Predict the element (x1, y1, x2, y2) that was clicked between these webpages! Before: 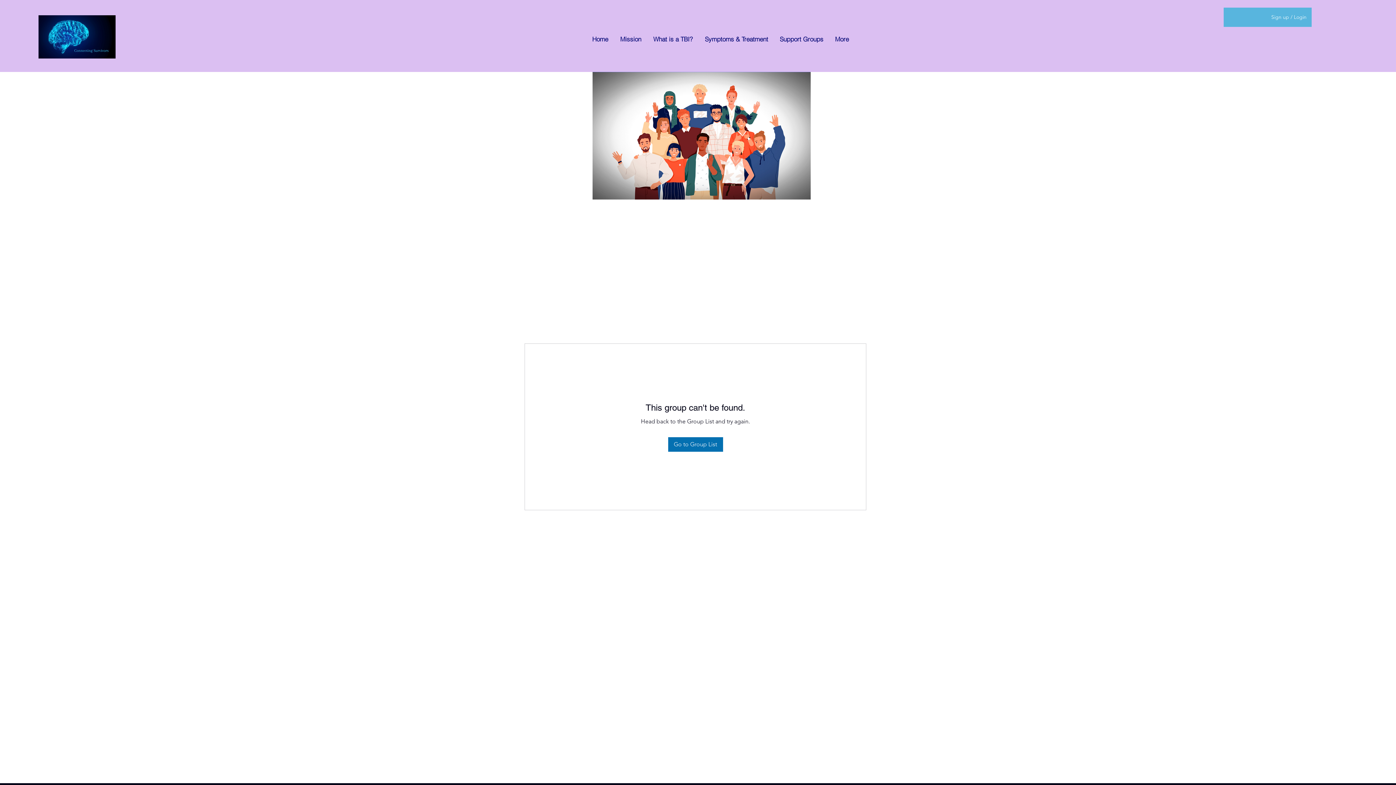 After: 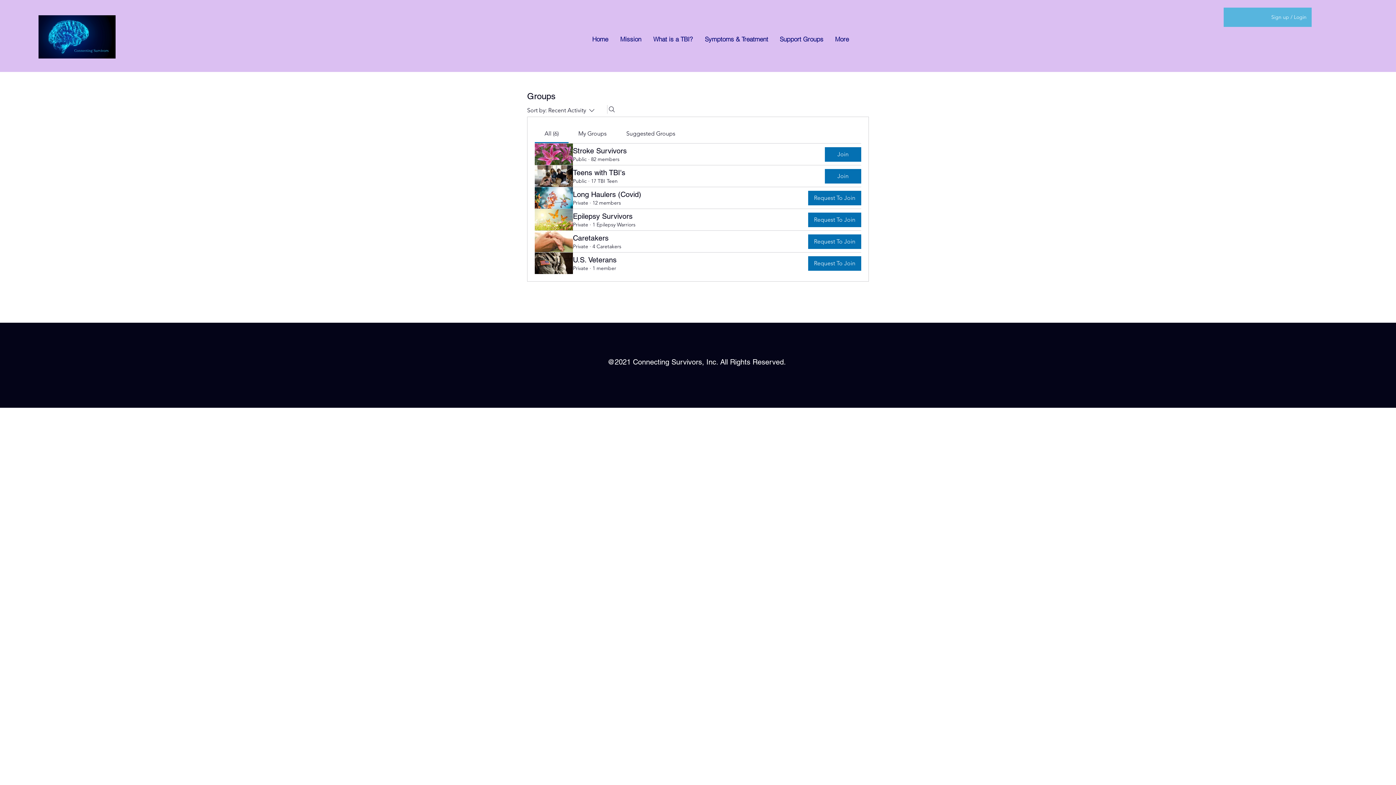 Action: bbox: (668, 437, 723, 451) label: Go to Group List